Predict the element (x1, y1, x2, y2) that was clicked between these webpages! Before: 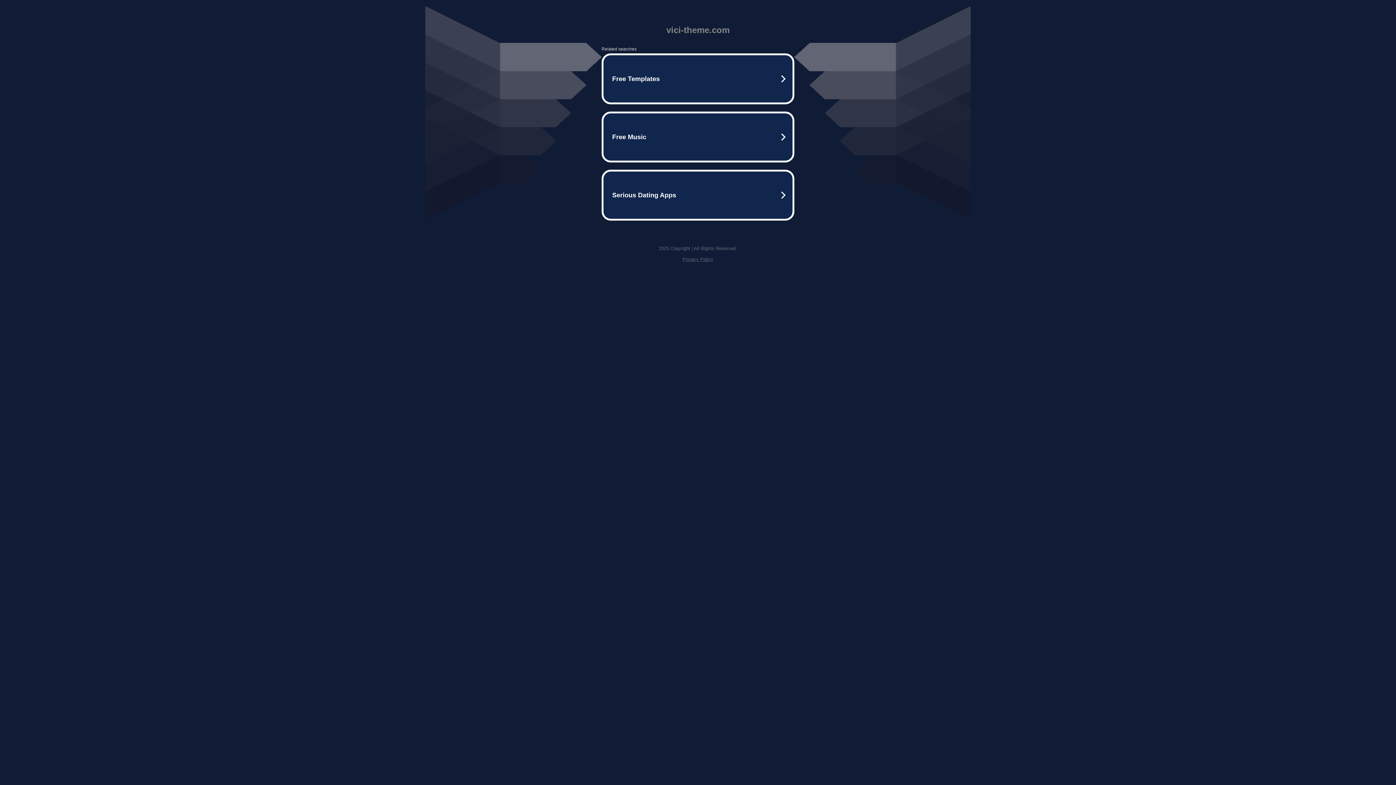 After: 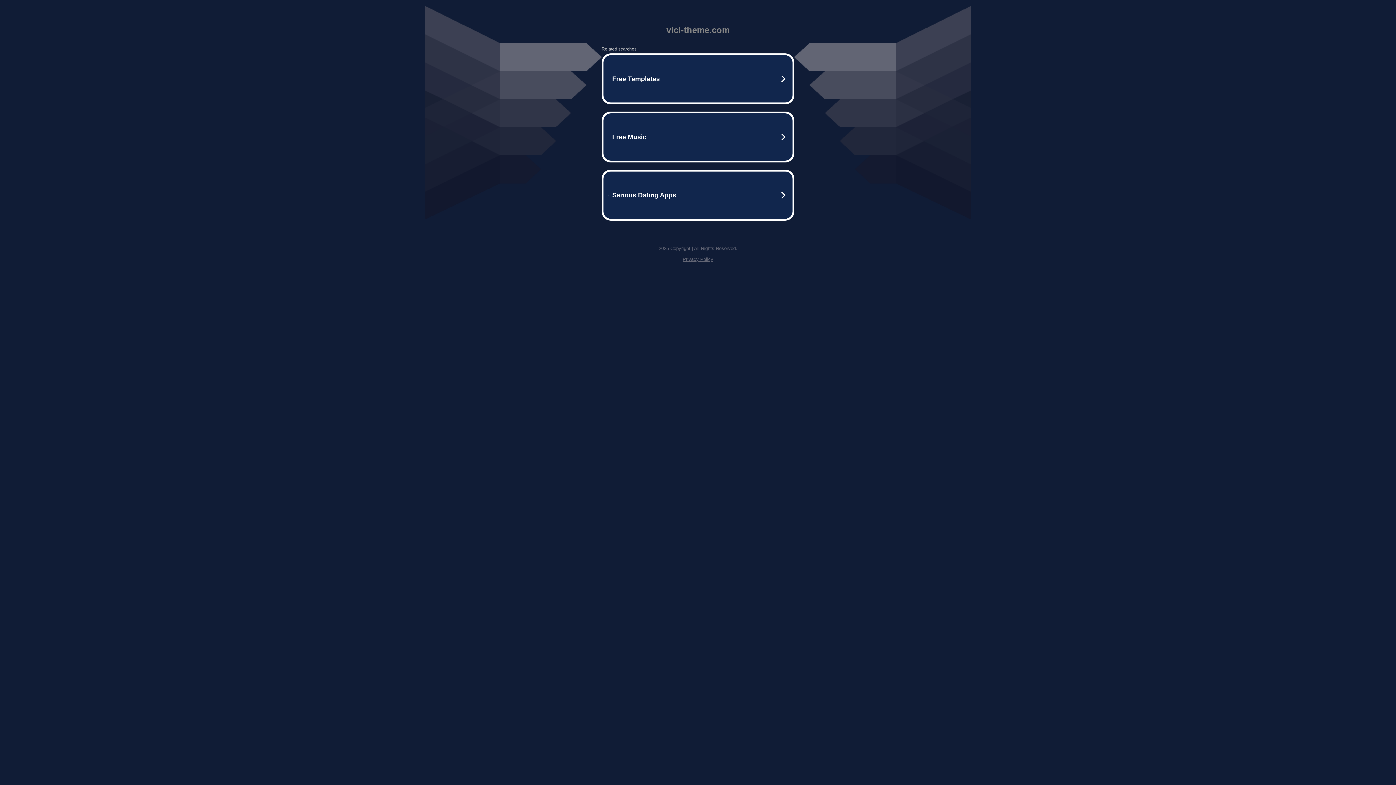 Action: bbox: (682, 256, 713, 262) label: Privacy Policy